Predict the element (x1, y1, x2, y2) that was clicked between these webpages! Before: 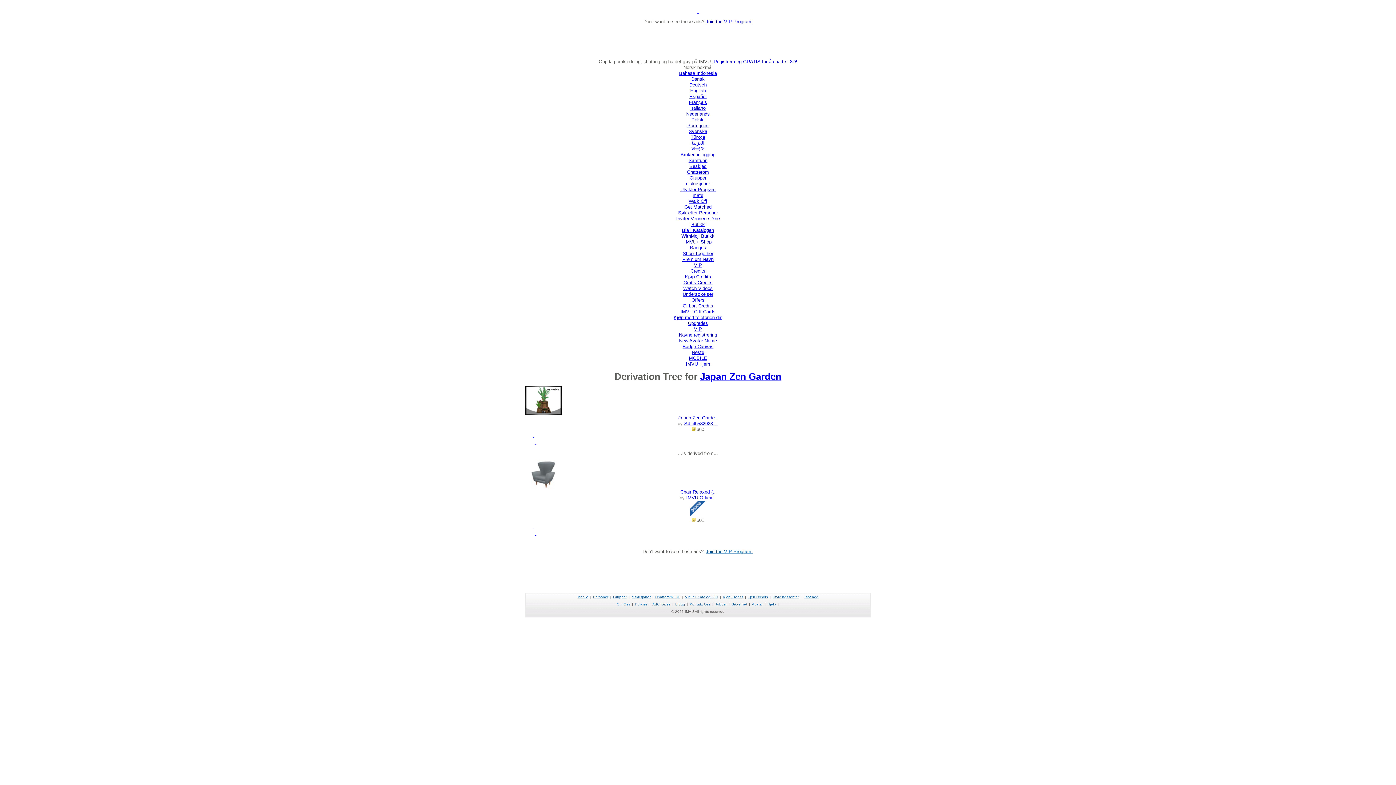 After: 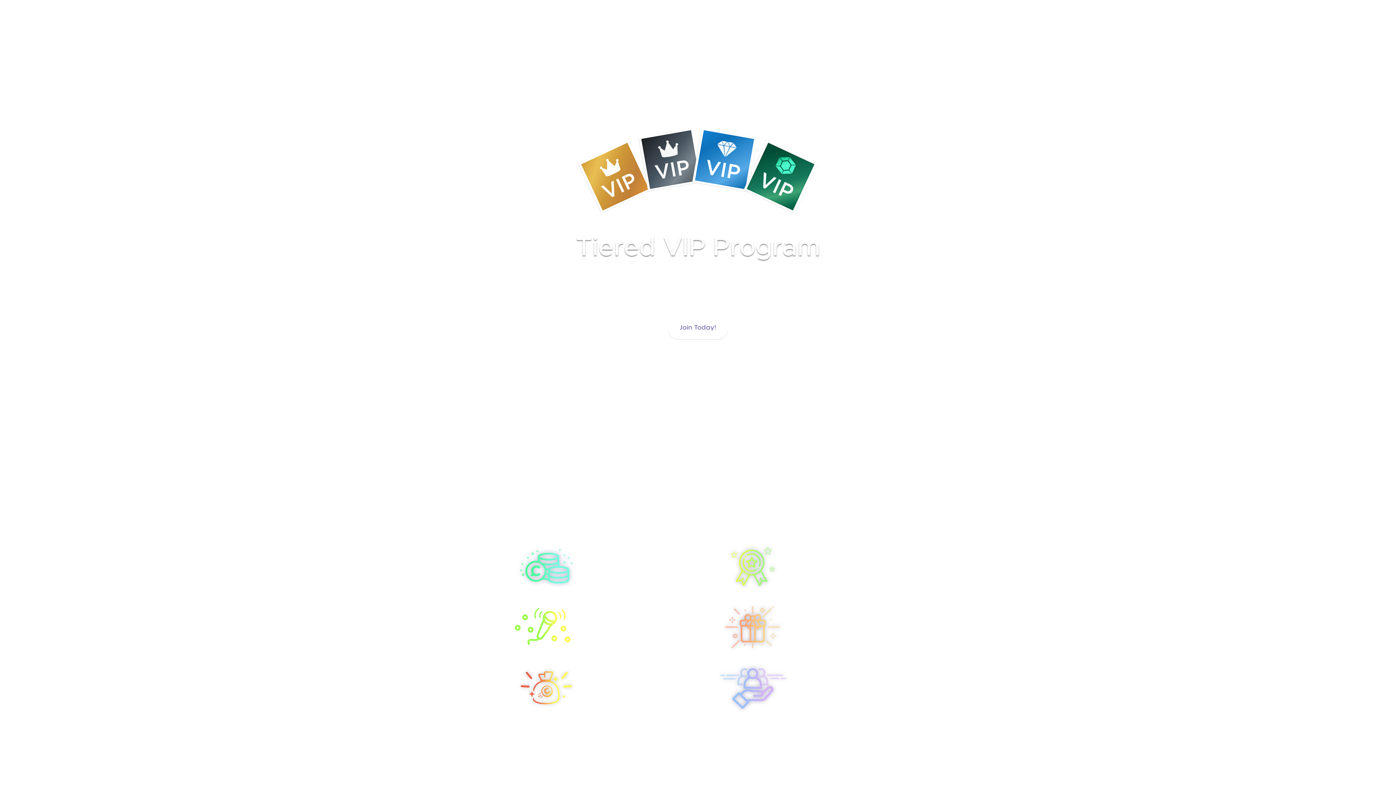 Action: label: Join the VIP Program! bbox: (706, 18, 752, 24)